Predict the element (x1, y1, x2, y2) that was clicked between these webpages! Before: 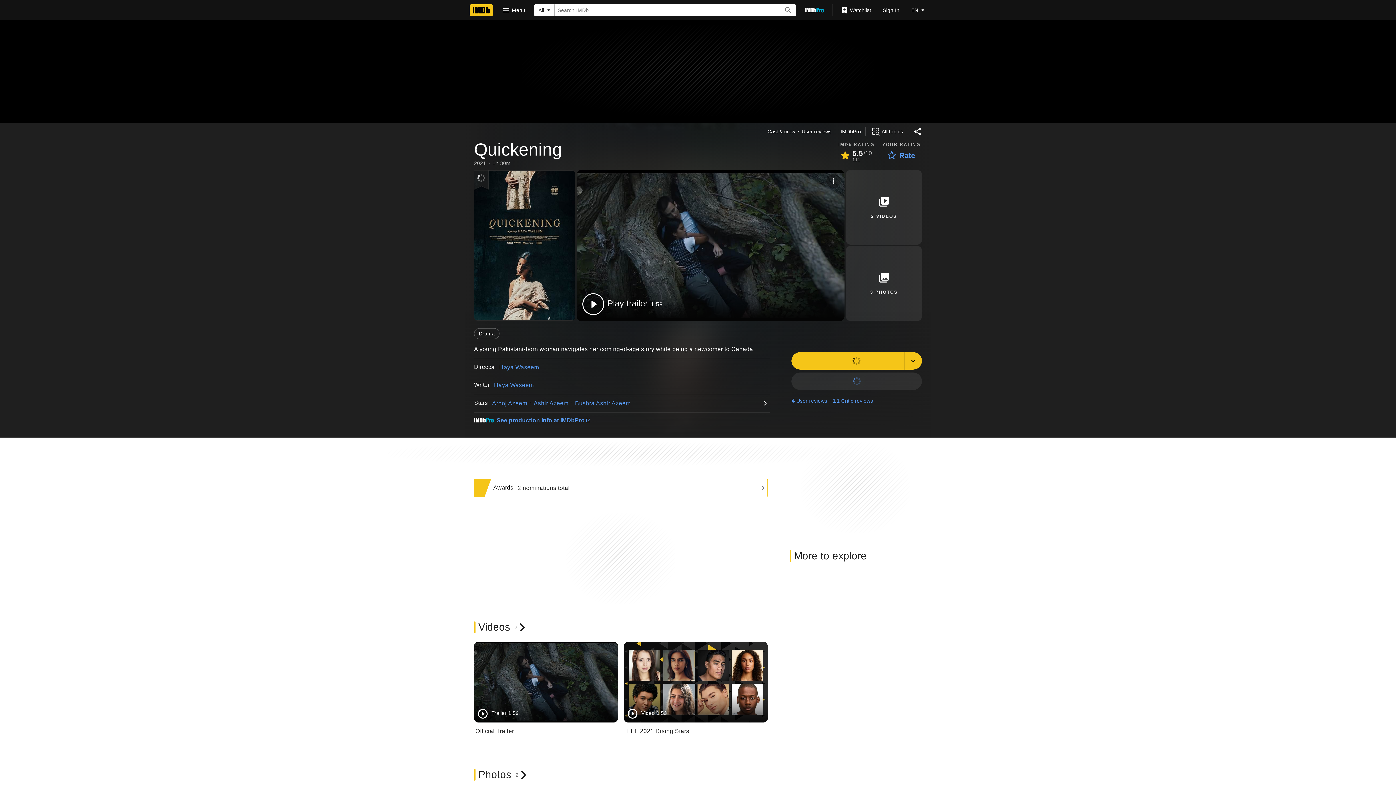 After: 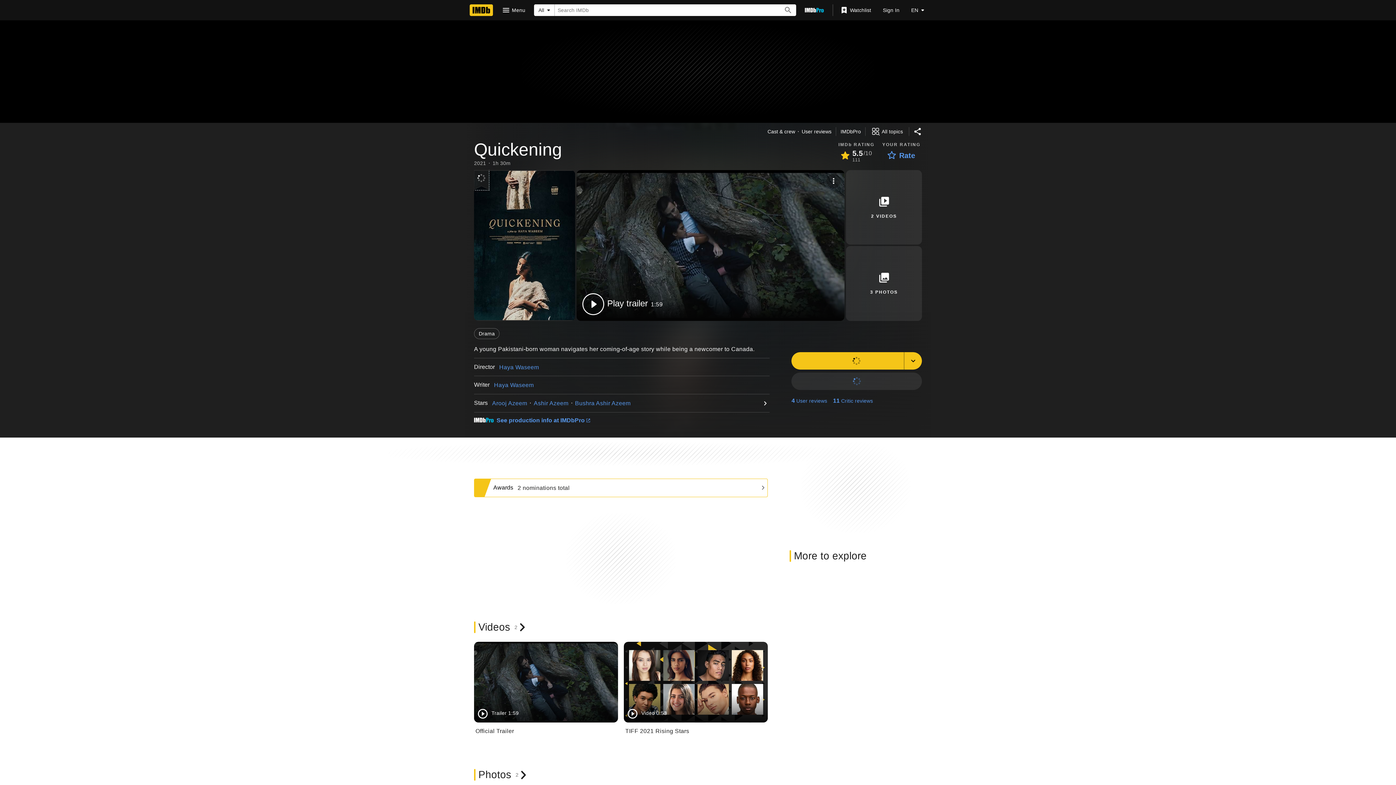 Action: bbox: (474, 170, 488, 189) label: add to watchlist